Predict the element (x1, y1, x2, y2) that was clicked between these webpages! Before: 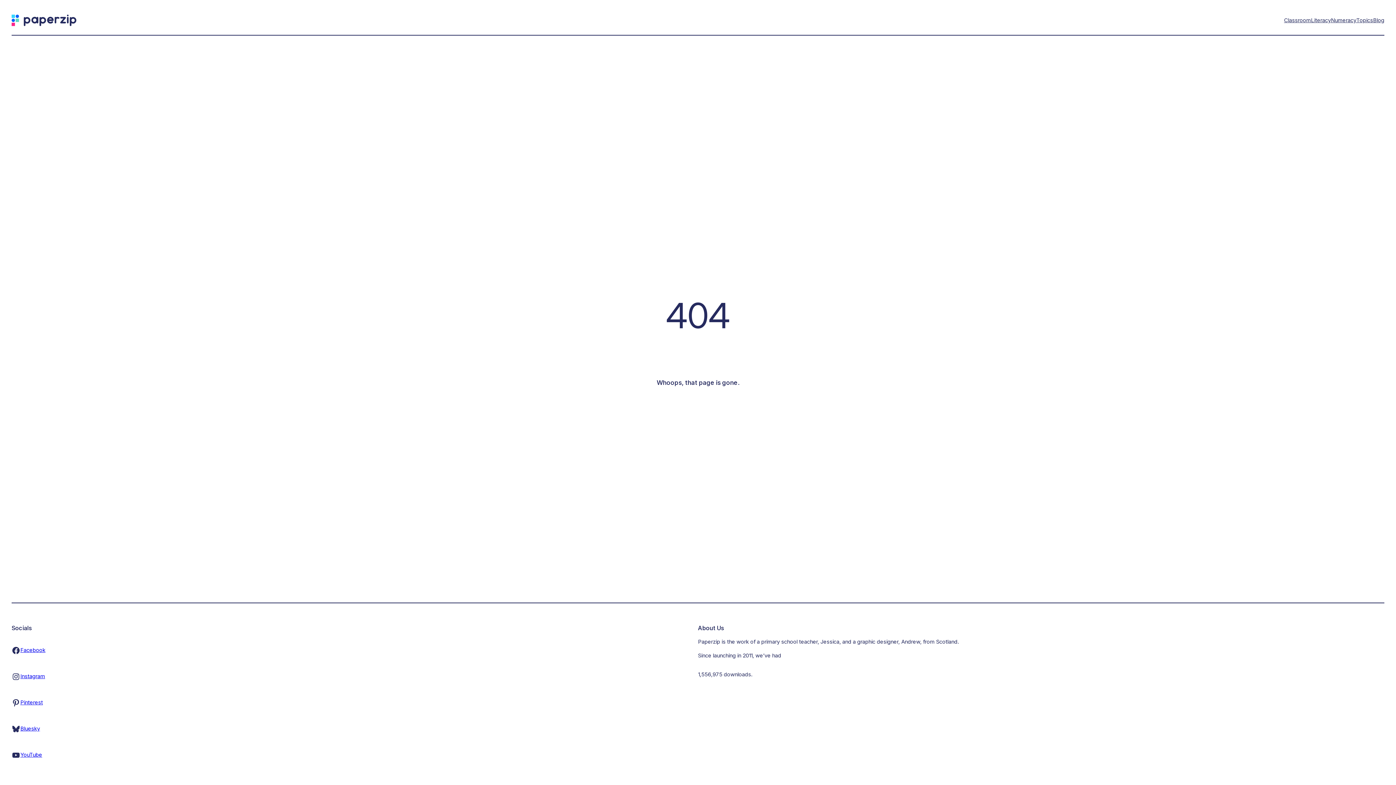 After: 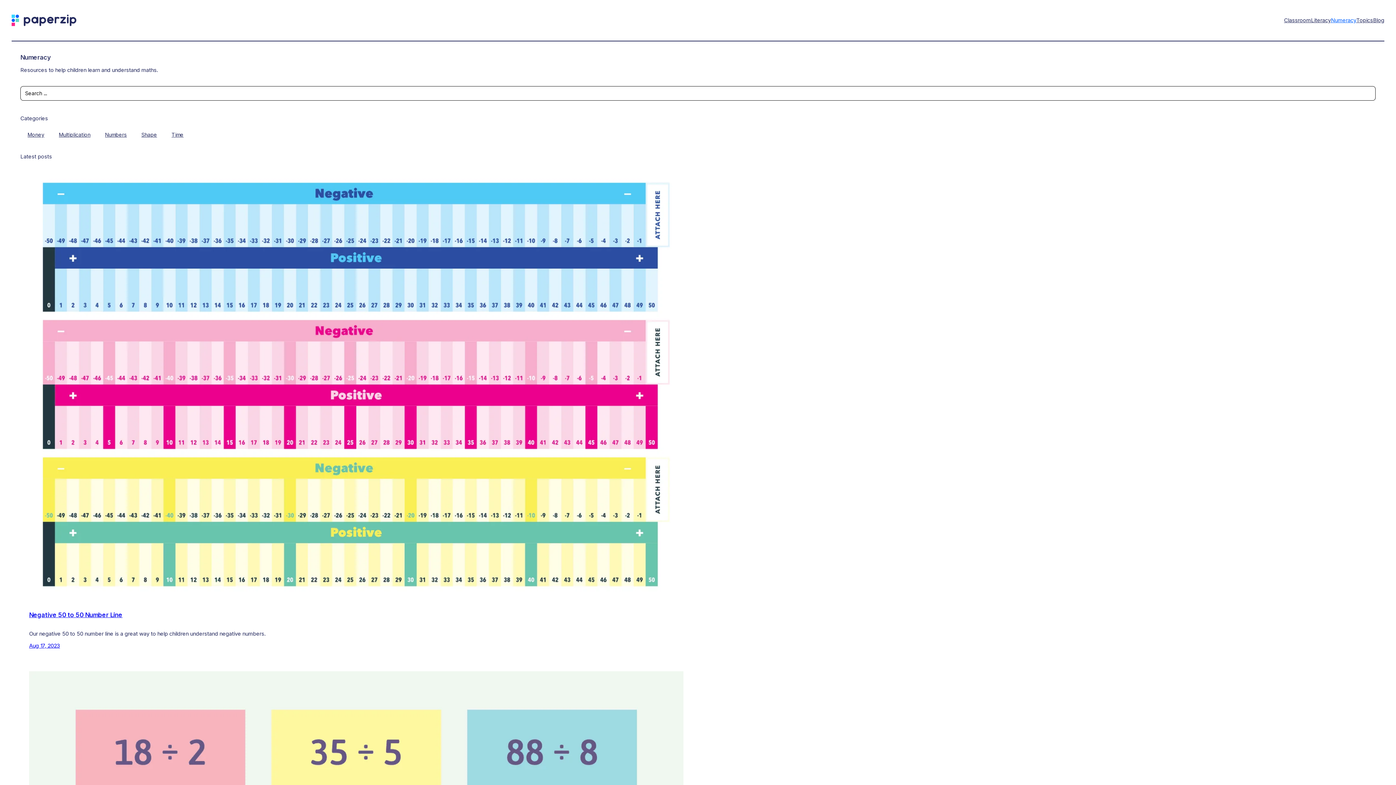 Action: bbox: (1331, 16, 1356, 24) label: Numeracy